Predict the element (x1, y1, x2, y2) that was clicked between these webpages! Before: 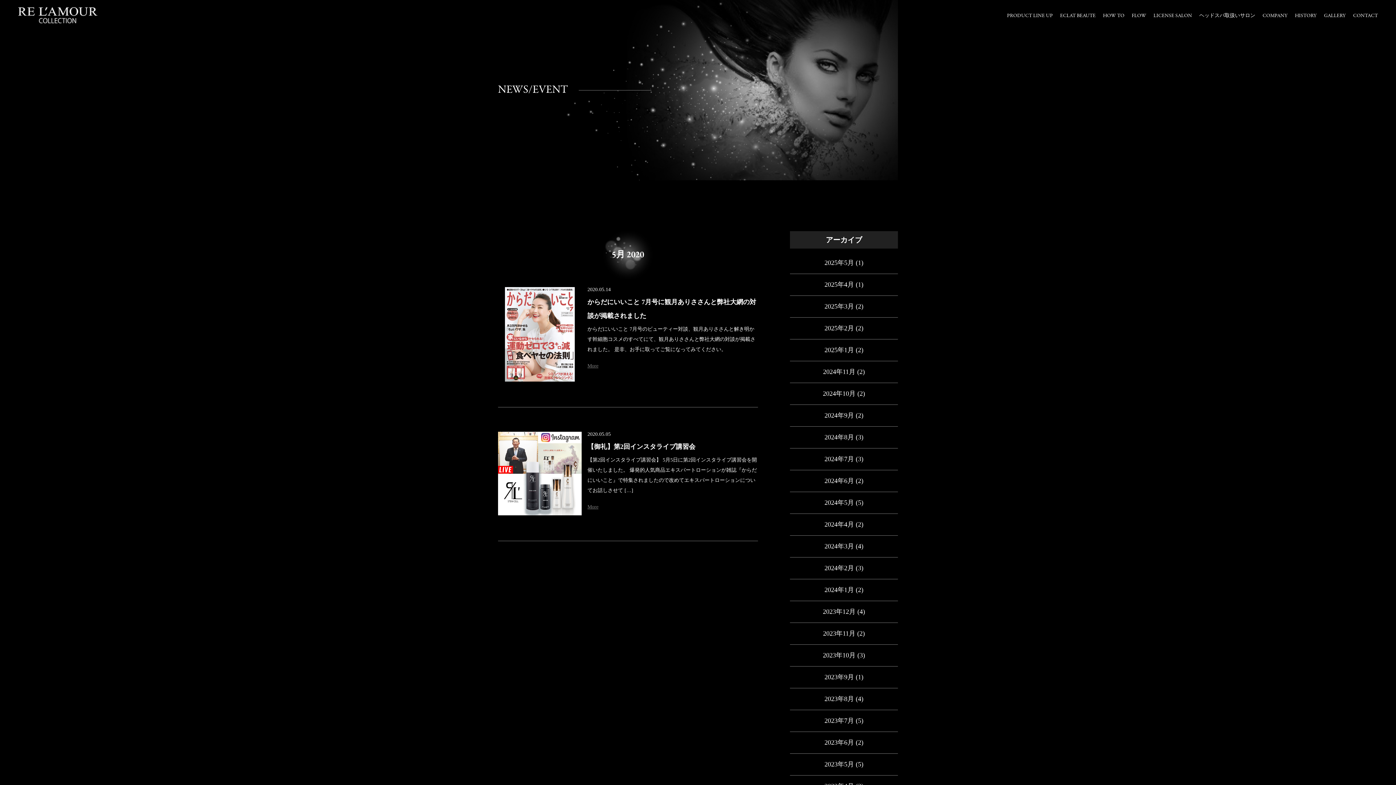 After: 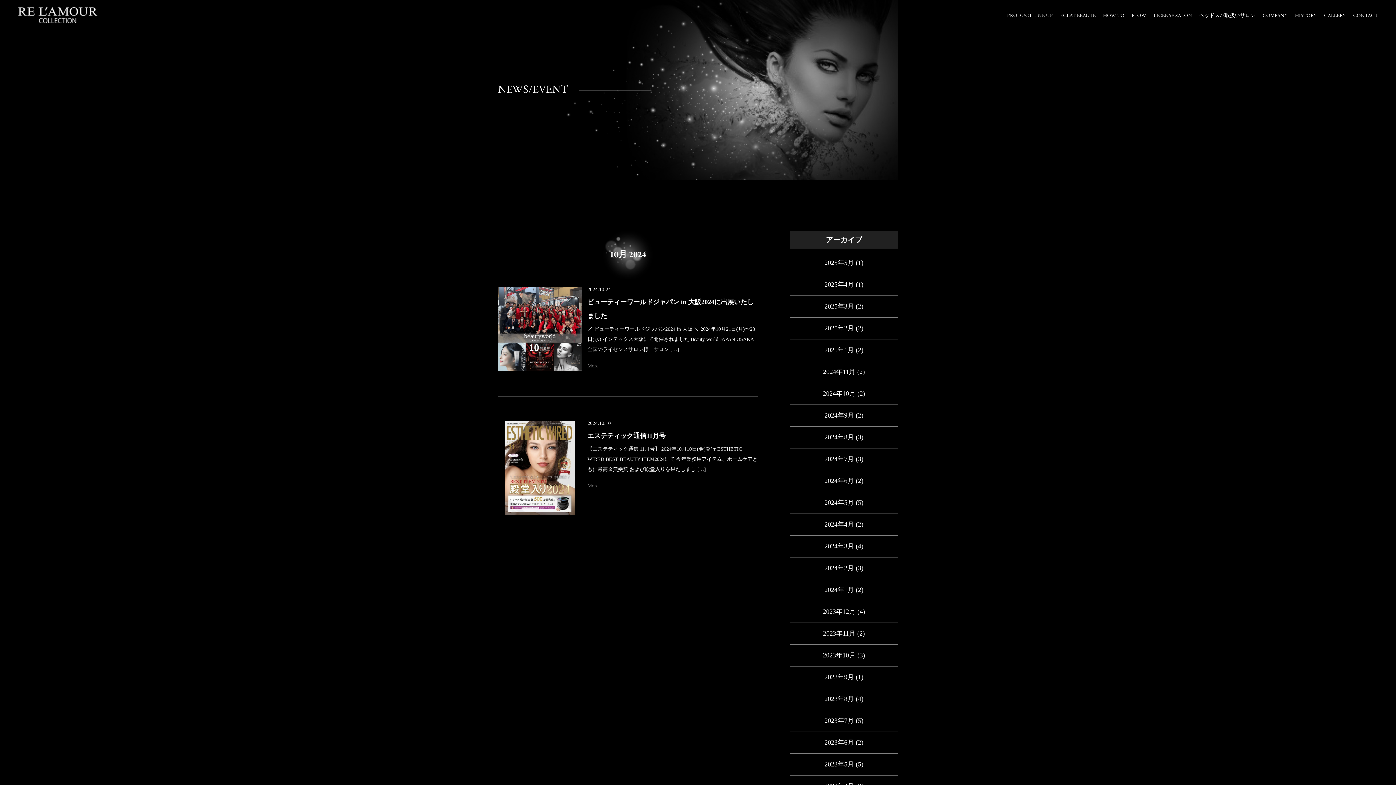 Action: bbox: (823, 390, 855, 397) label: 2024年10月